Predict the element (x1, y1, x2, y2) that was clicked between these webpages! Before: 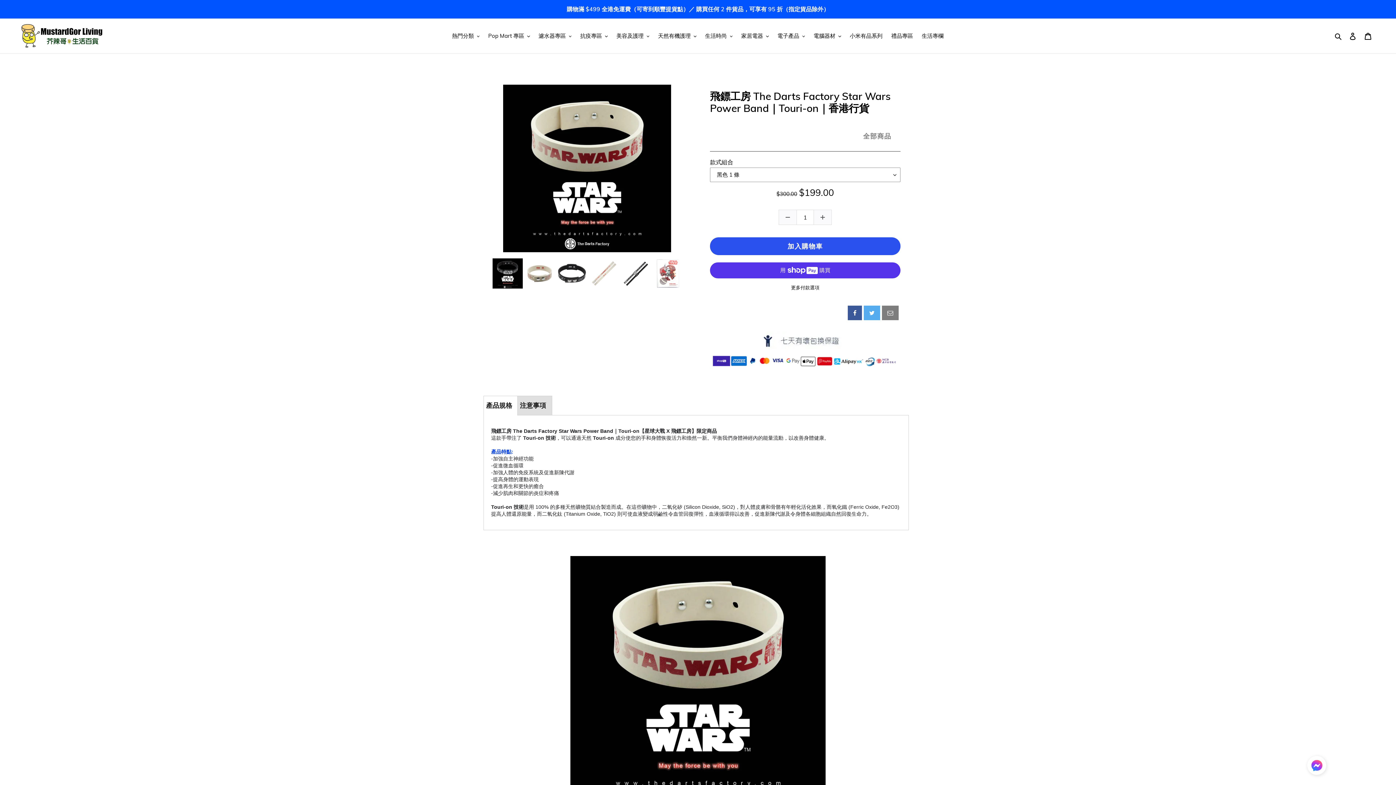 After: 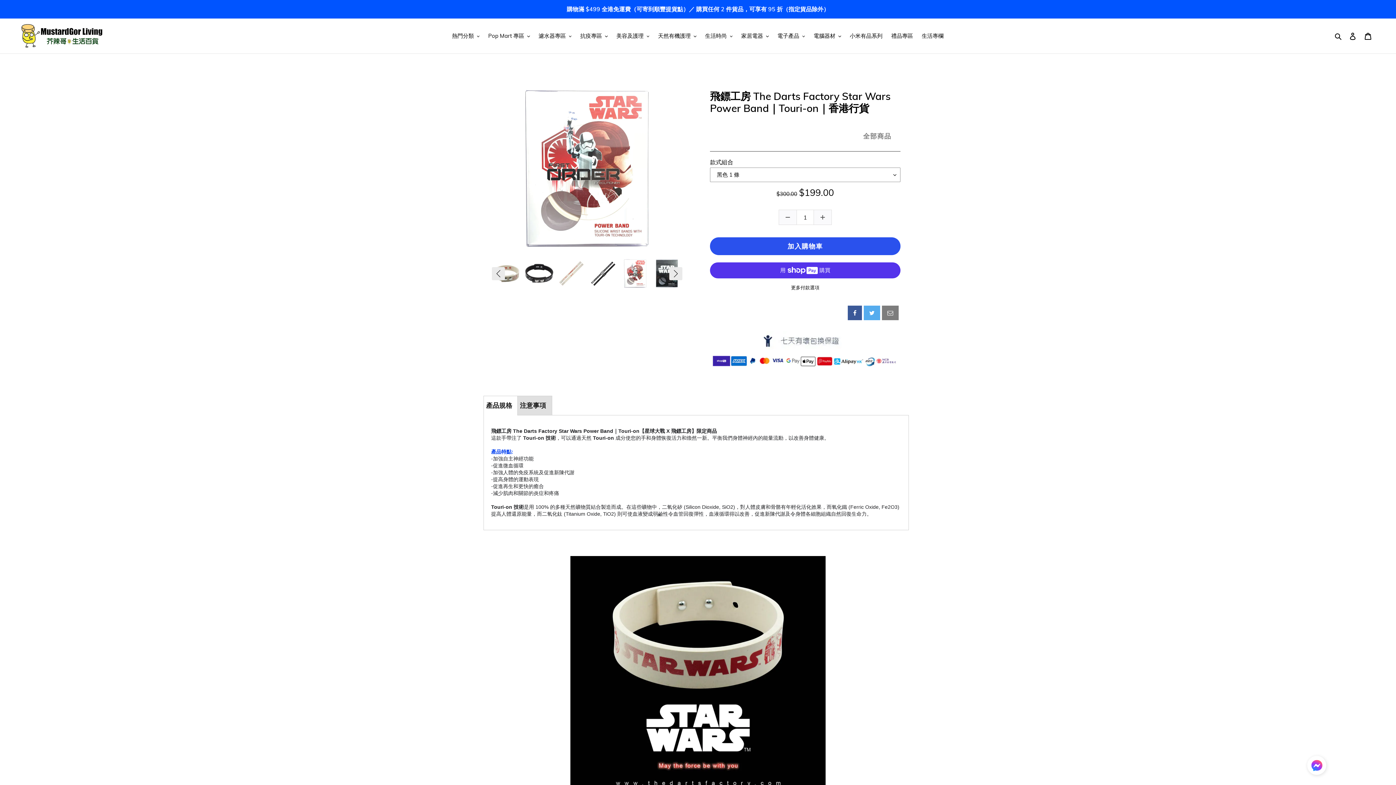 Action: bbox: (653, 258, 683, 288)